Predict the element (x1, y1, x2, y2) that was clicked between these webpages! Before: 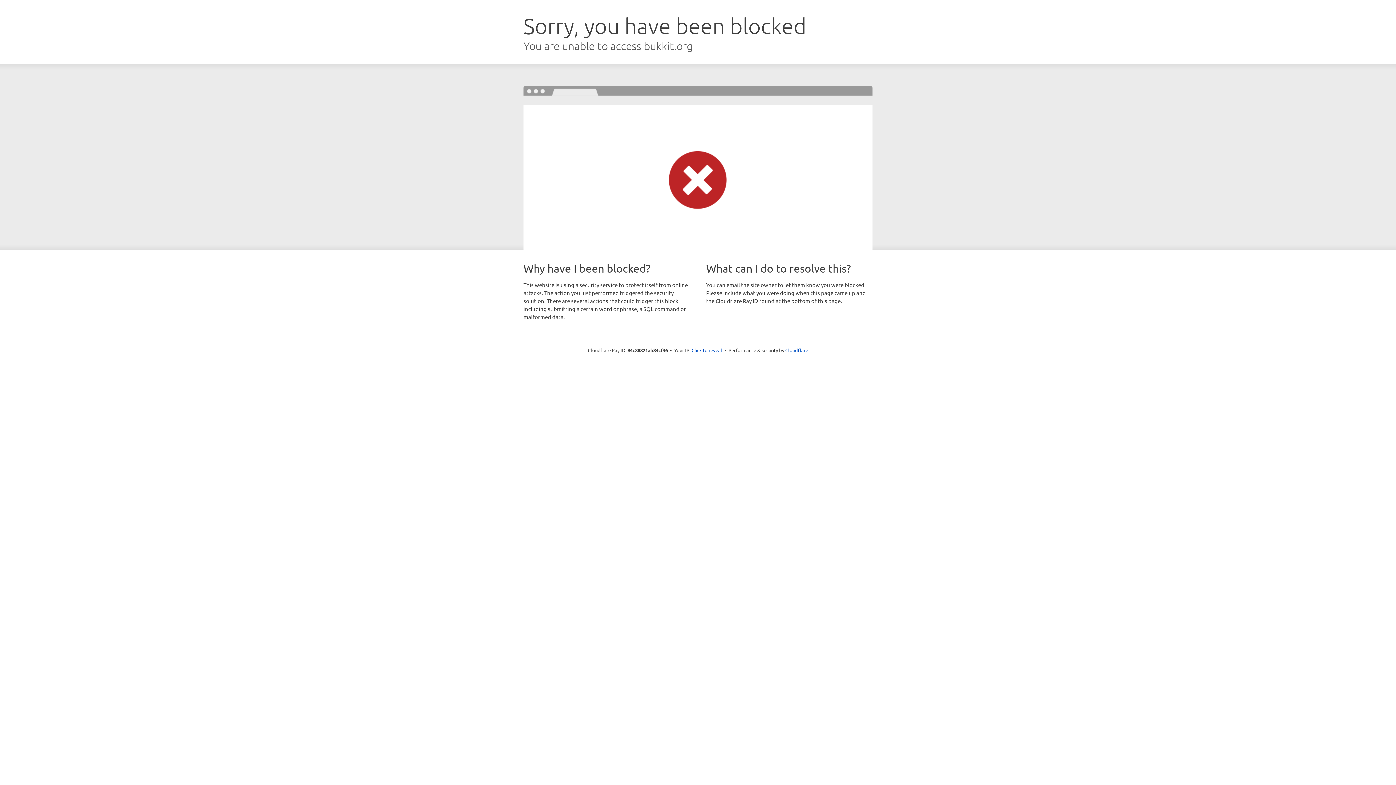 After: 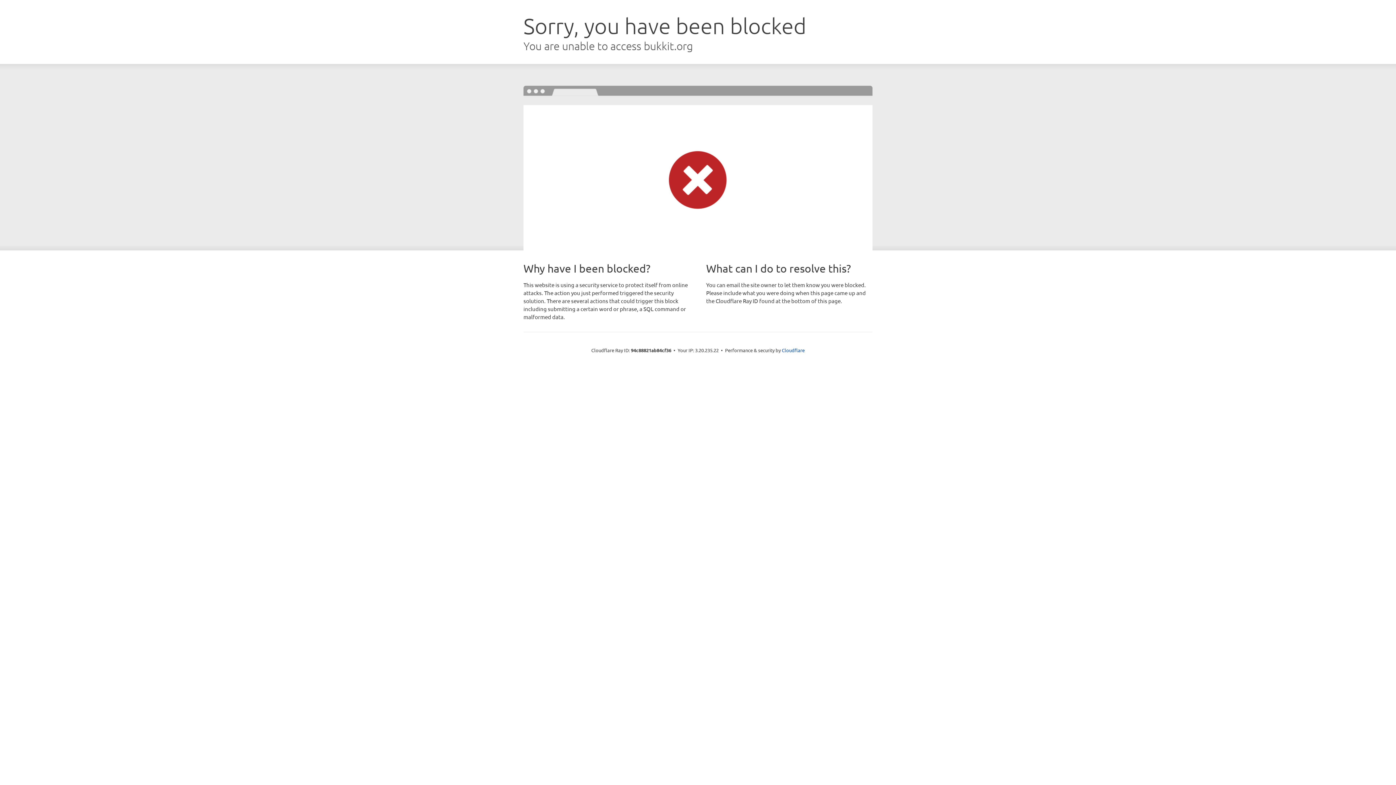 Action: bbox: (691, 346, 722, 353) label: Click to reveal